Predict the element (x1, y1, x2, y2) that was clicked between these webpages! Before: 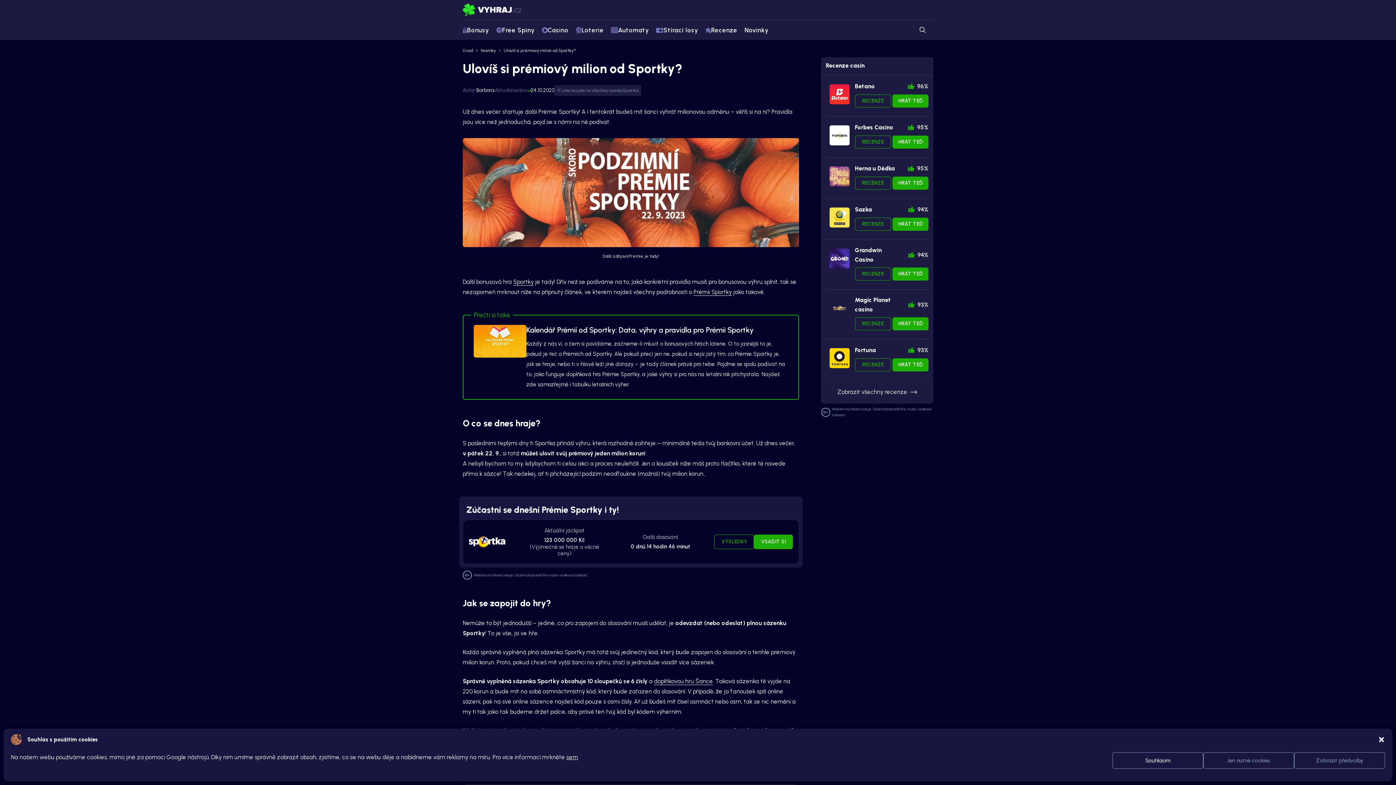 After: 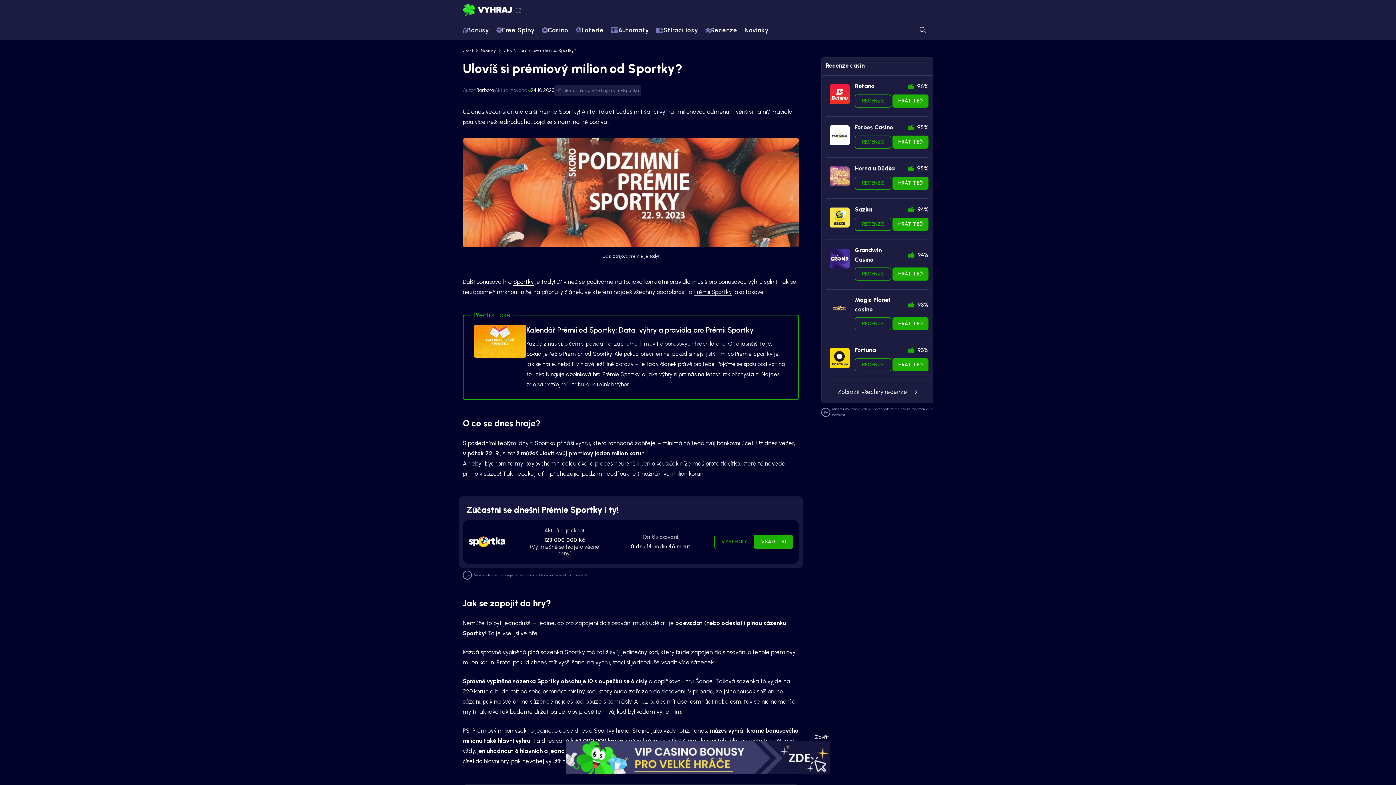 Action: bbox: (1203, 752, 1294, 769) label: Jen nutné cookies